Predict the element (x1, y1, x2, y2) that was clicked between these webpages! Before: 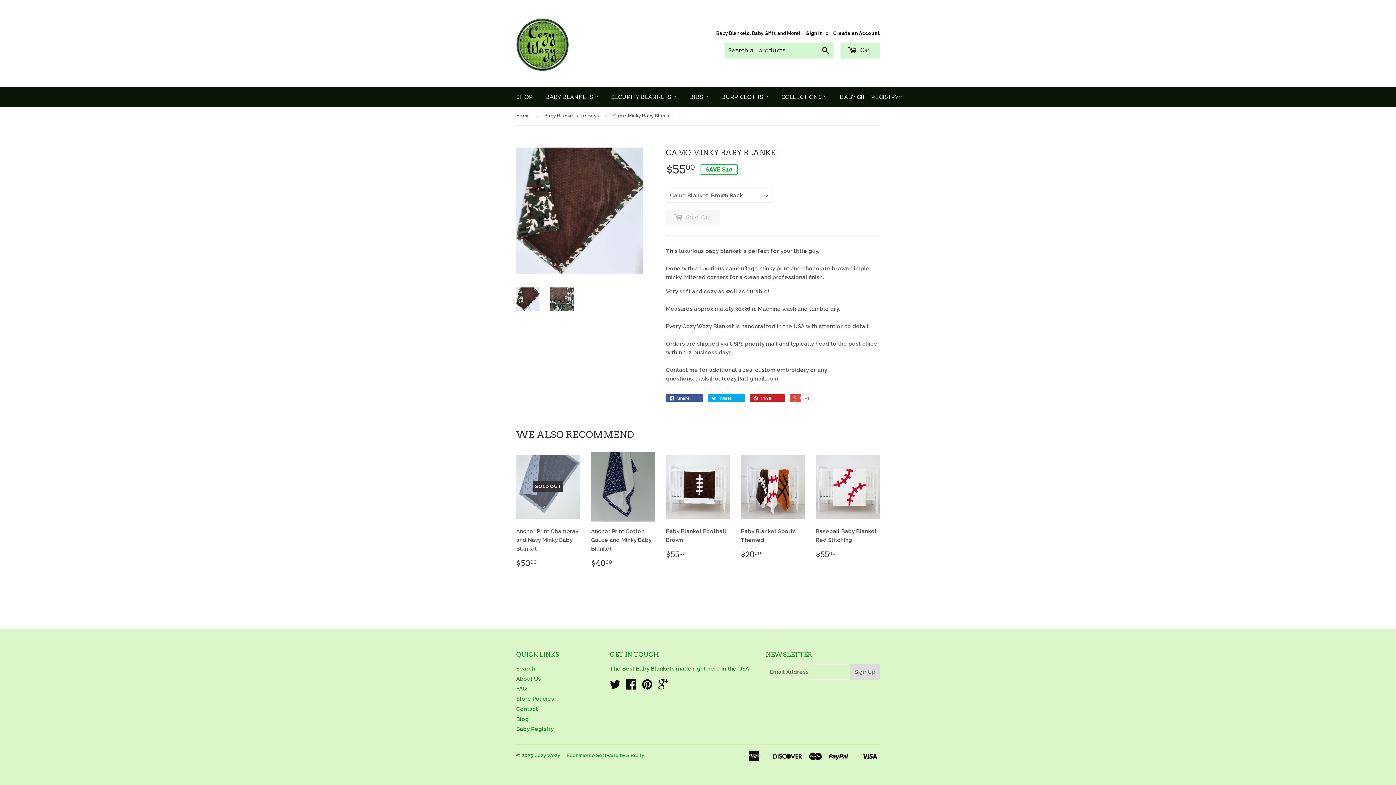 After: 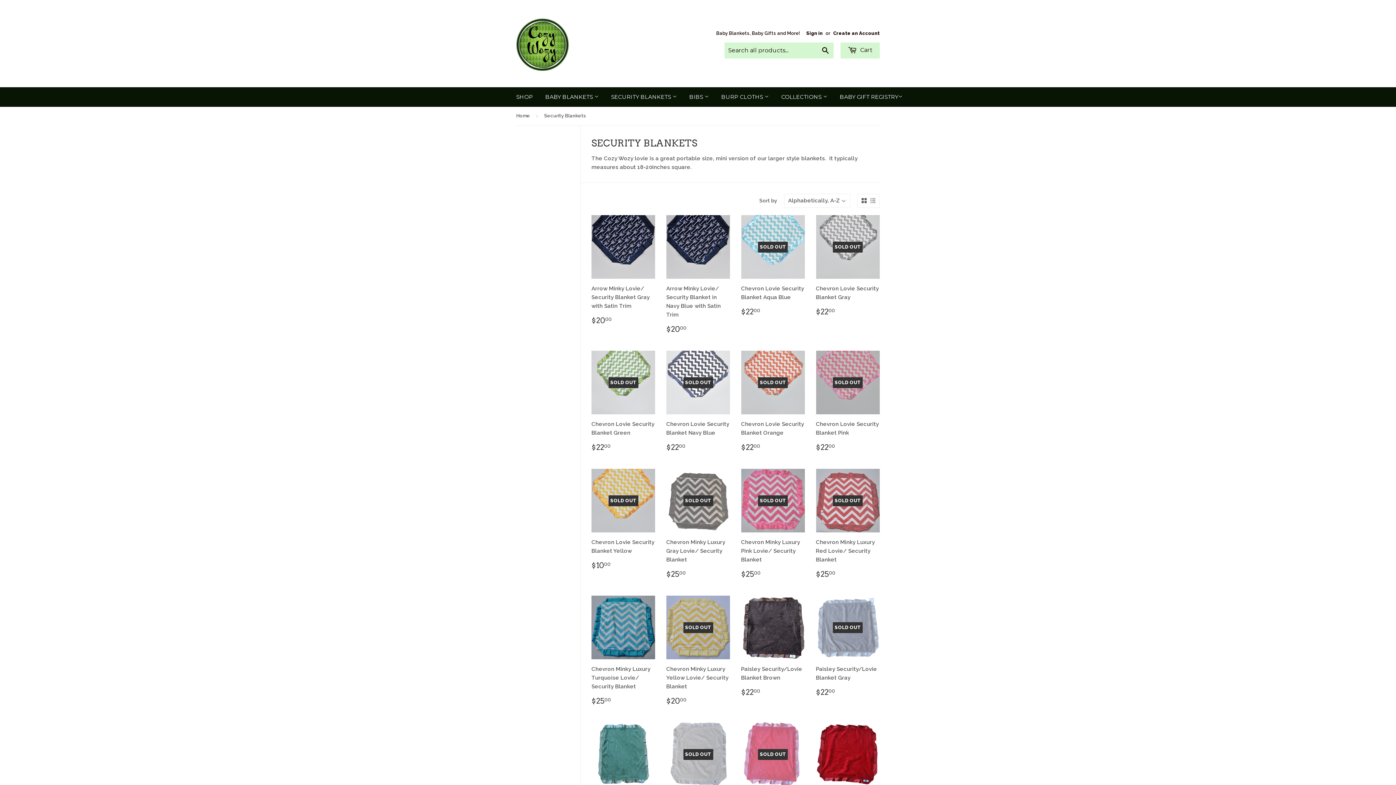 Action: label: SECURITY BLANKETS  bbox: (605, 87, 682, 106)